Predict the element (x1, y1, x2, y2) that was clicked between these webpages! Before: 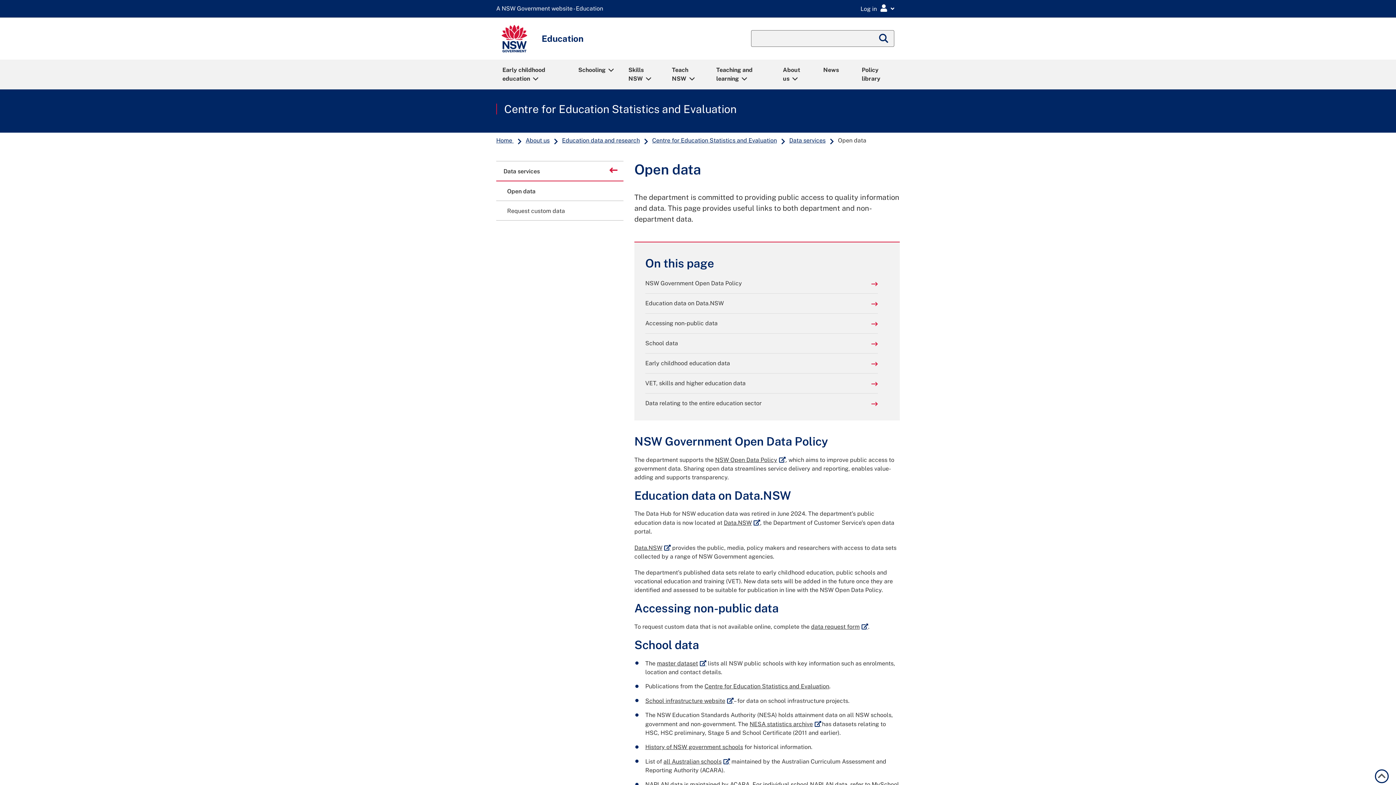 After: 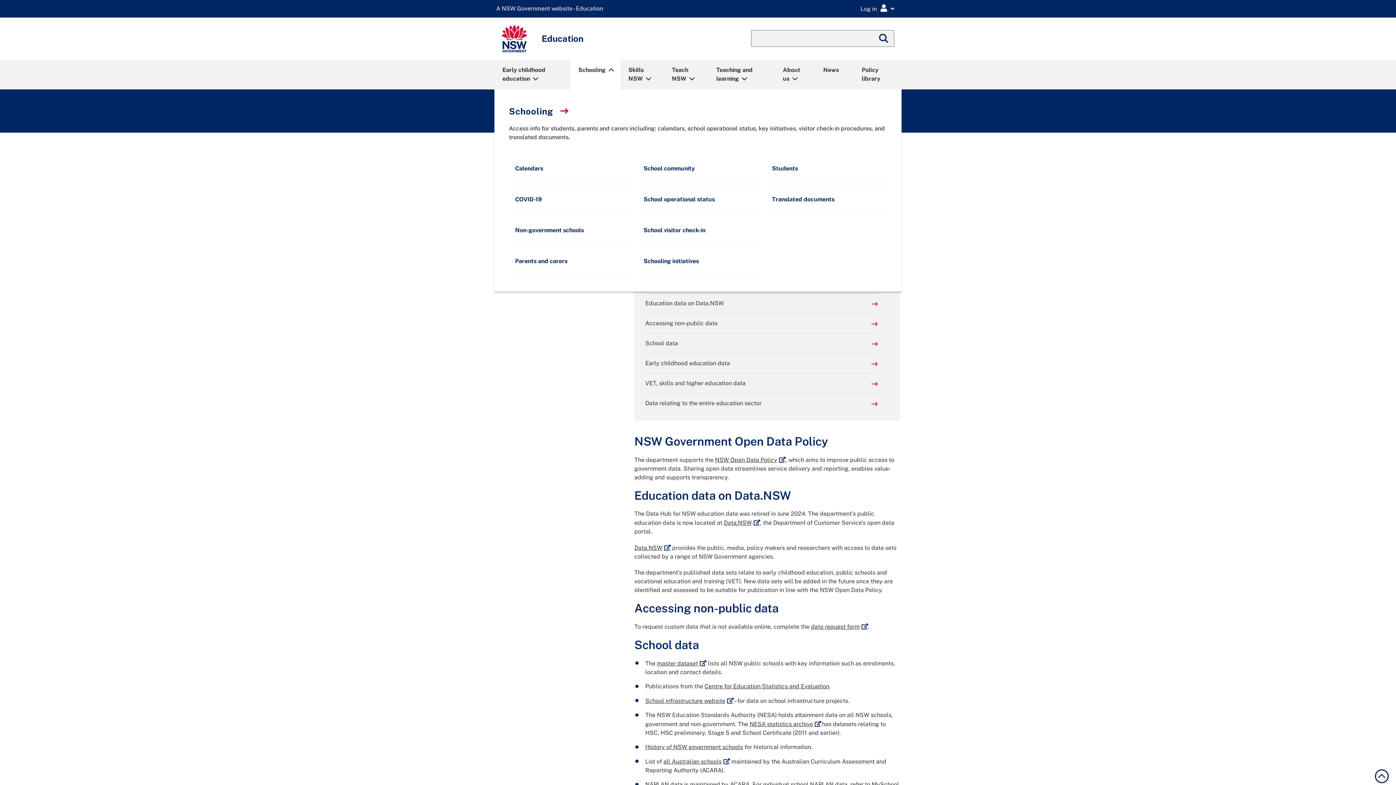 Action: label: Schooling bbox: (571, 60, 619, 88)